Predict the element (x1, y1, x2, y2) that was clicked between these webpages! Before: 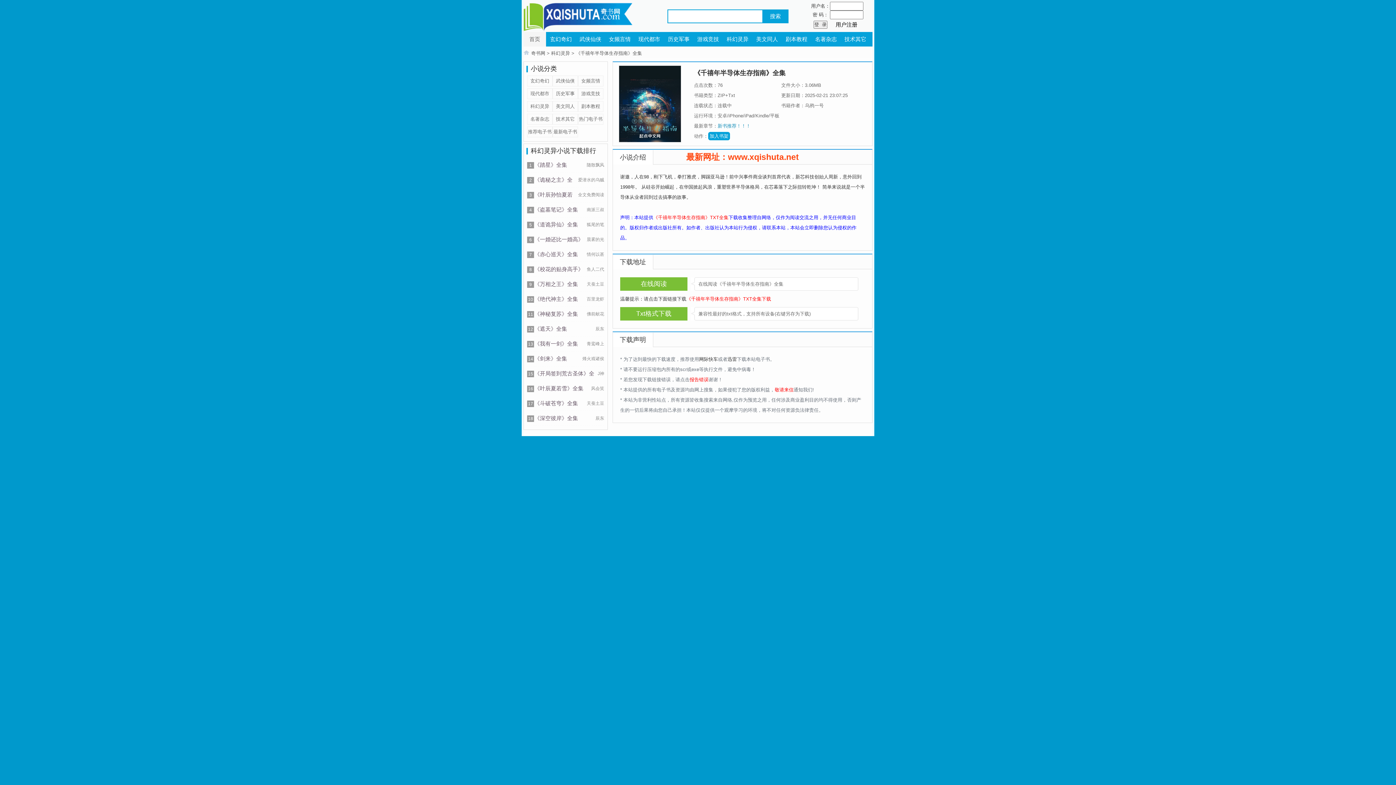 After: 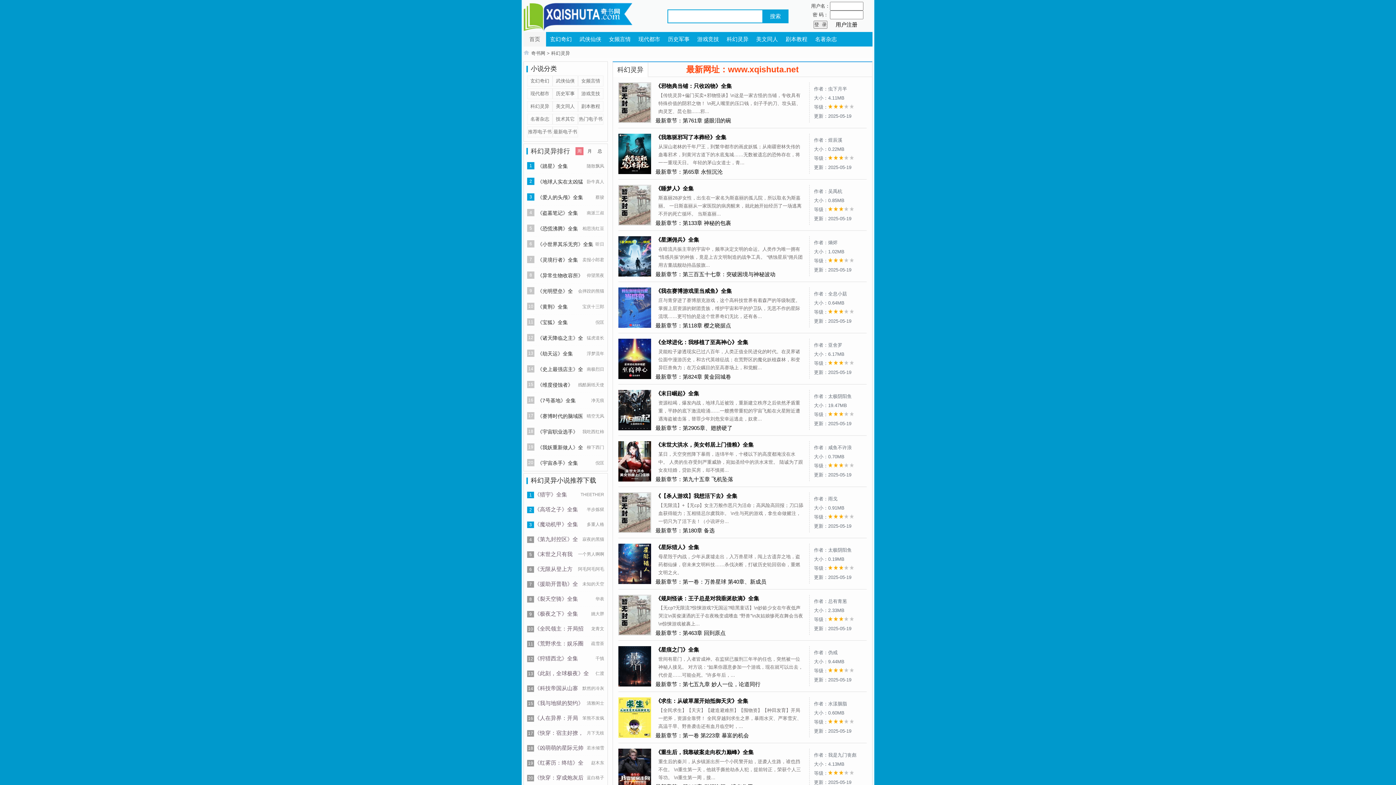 Action: bbox: (723, 32, 752, 46) label: 科幻灵异